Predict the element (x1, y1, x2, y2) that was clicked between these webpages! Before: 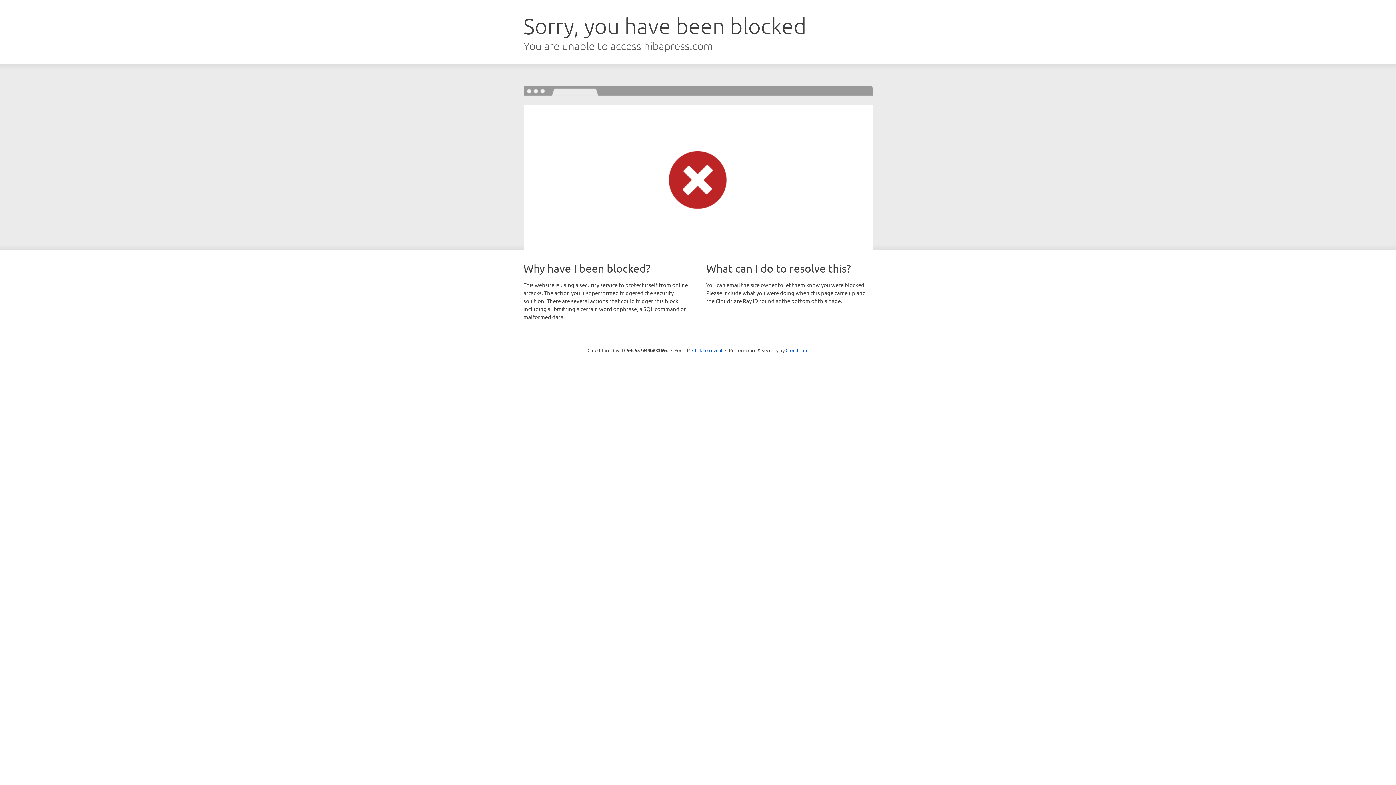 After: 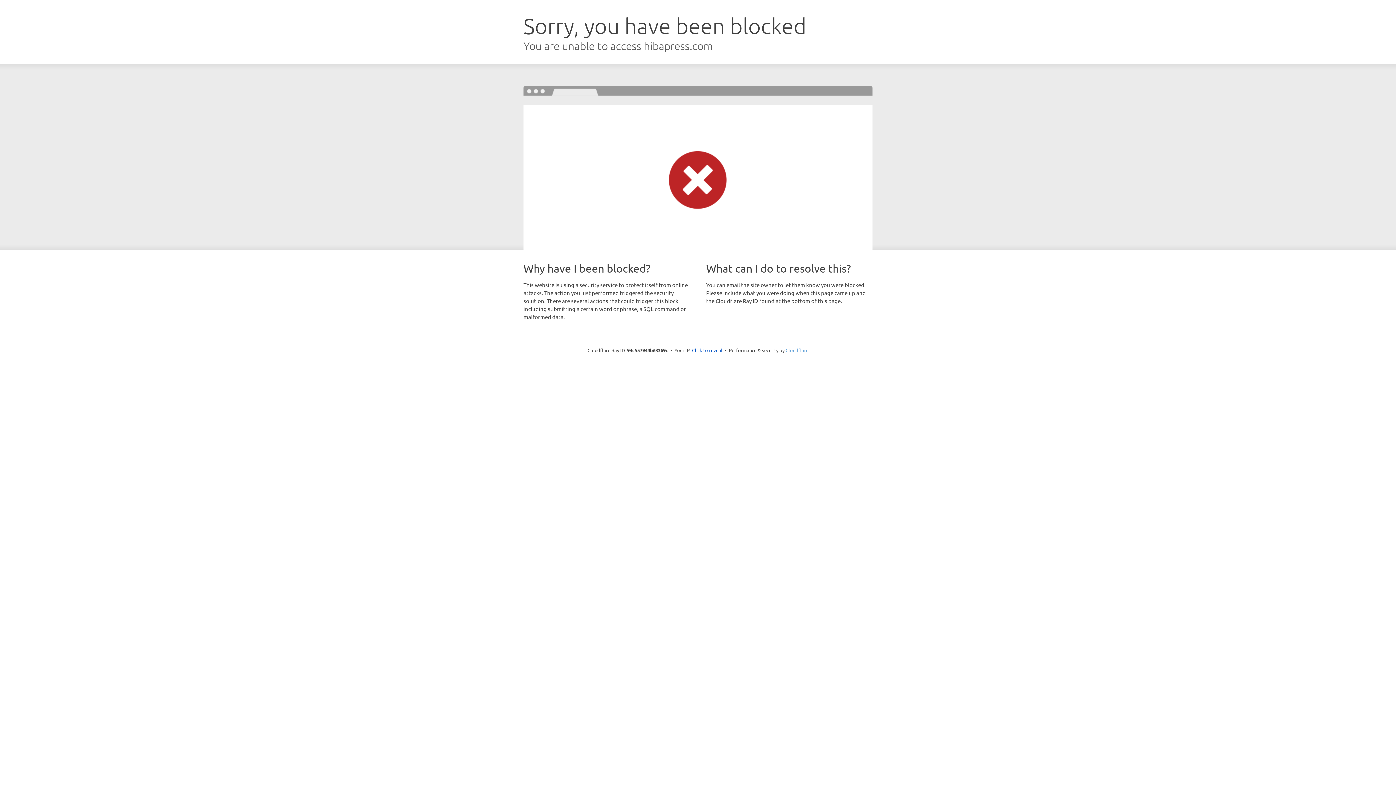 Action: label: Cloudflare bbox: (785, 347, 808, 353)